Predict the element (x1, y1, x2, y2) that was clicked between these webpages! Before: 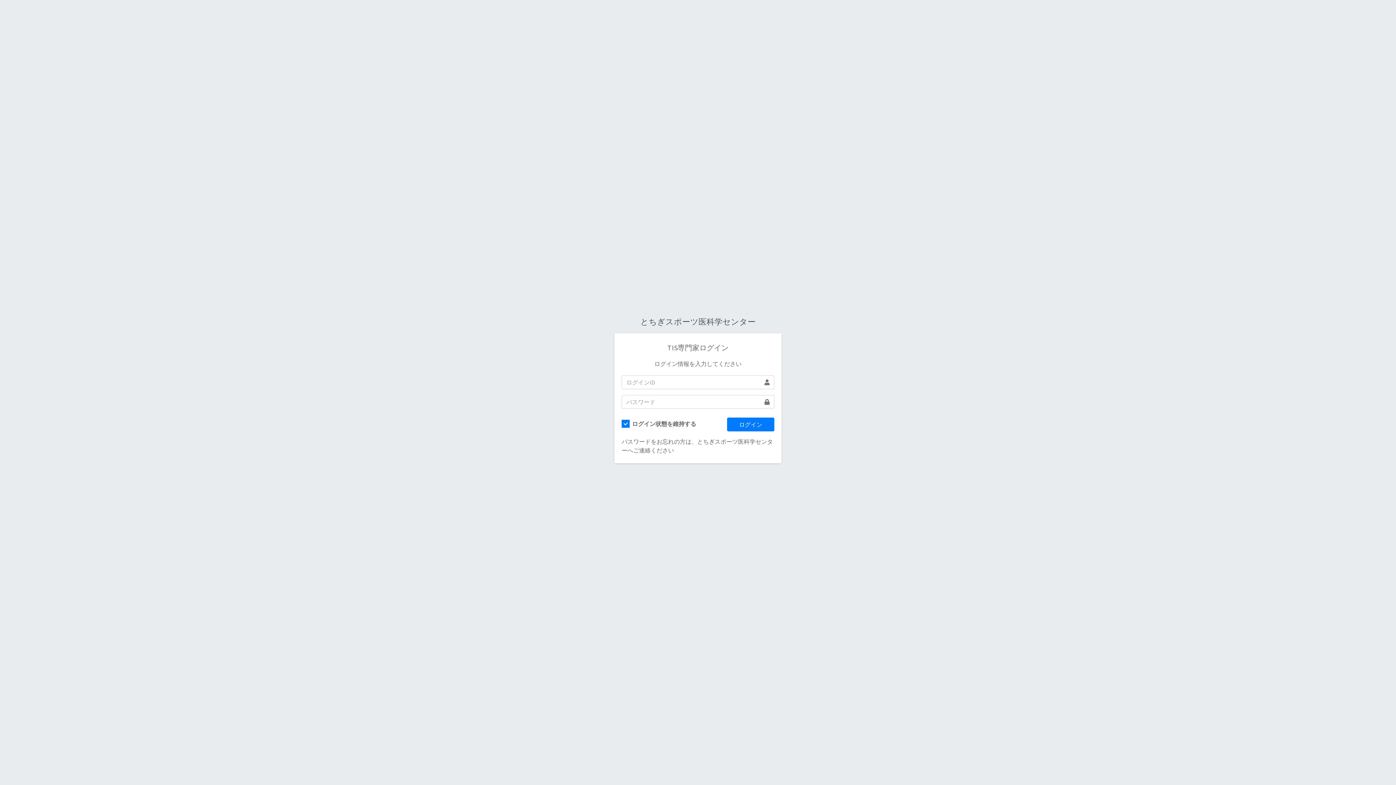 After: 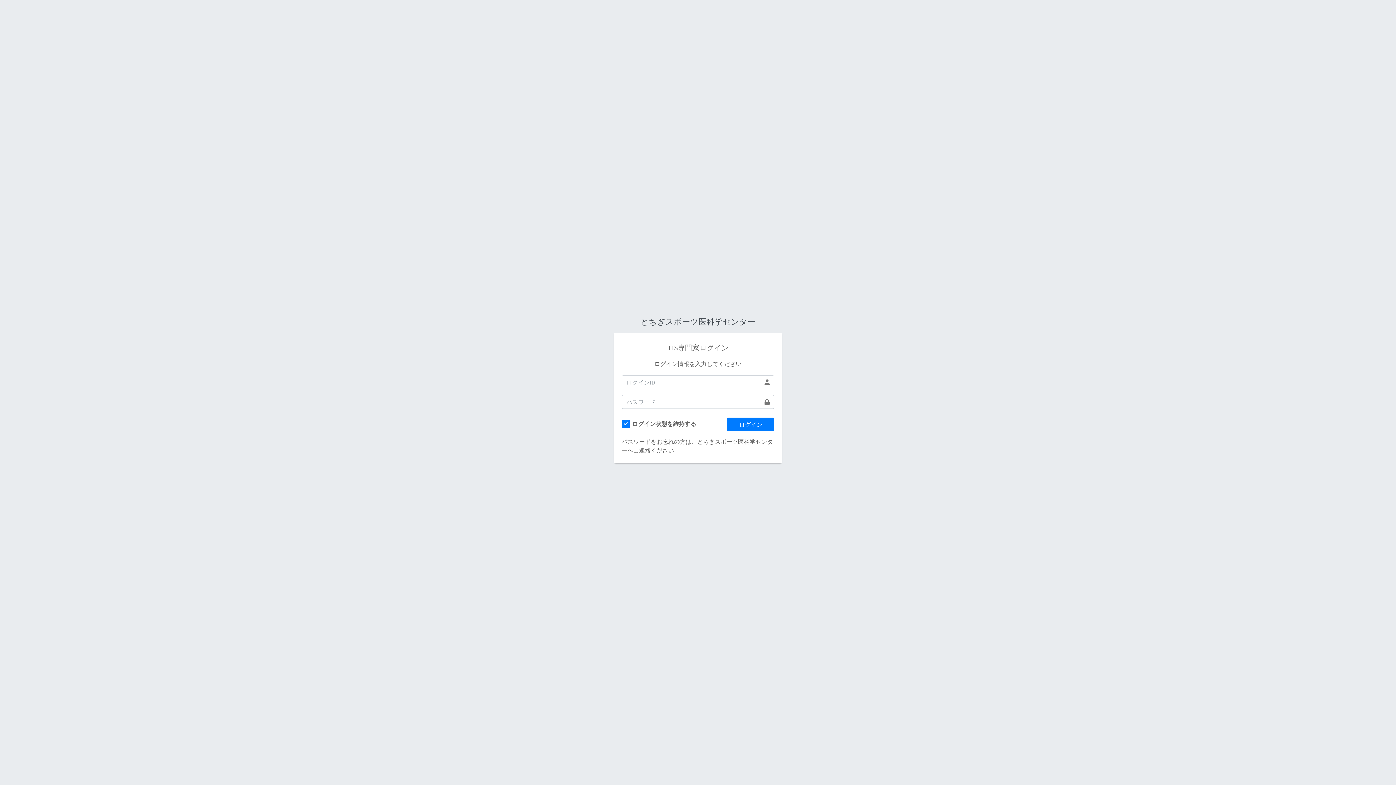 Action: label: とちぎスポーツ医科学センター bbox: (640, 316, 755, 327)